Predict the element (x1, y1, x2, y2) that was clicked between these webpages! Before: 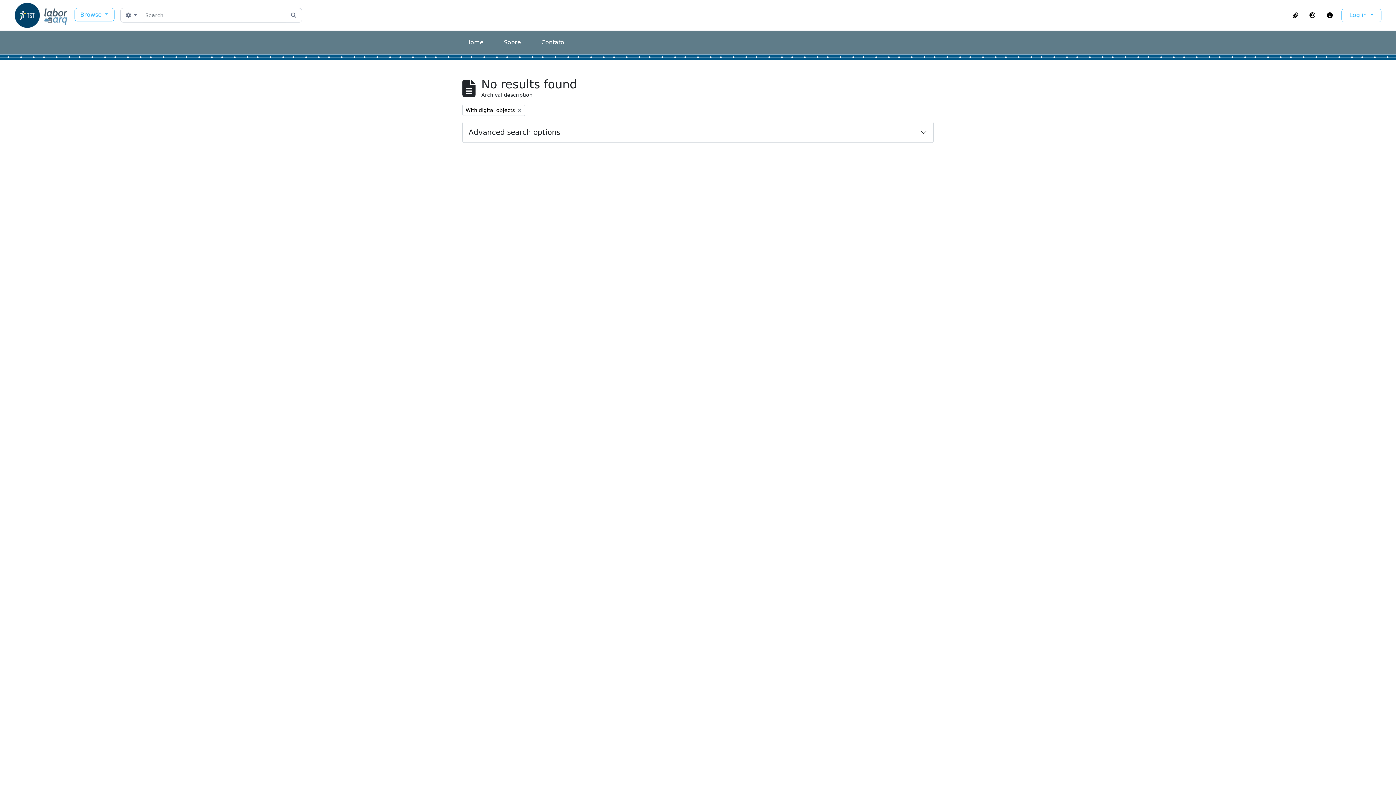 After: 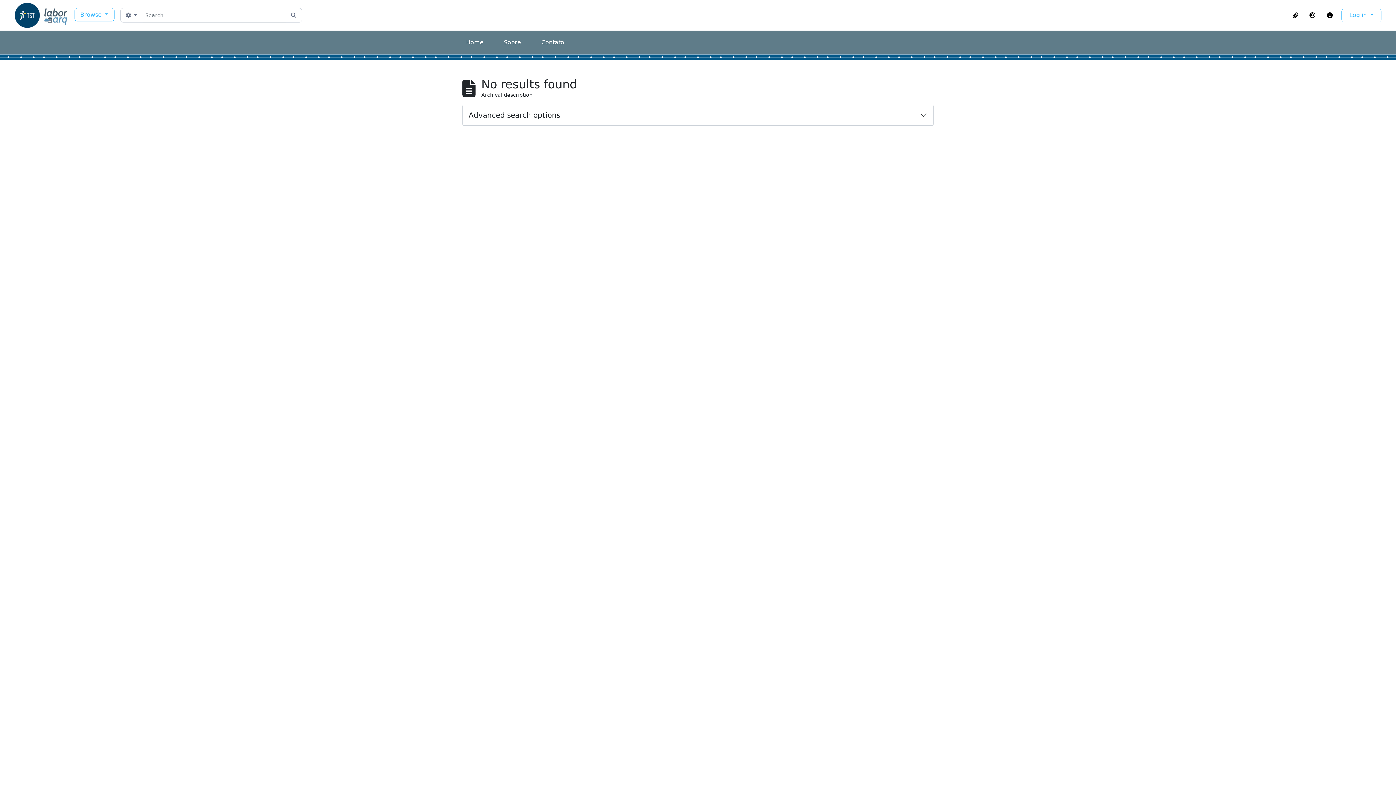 Action: label: Remove filter:
With digital objects bbox: (462, 104, 525, 116)